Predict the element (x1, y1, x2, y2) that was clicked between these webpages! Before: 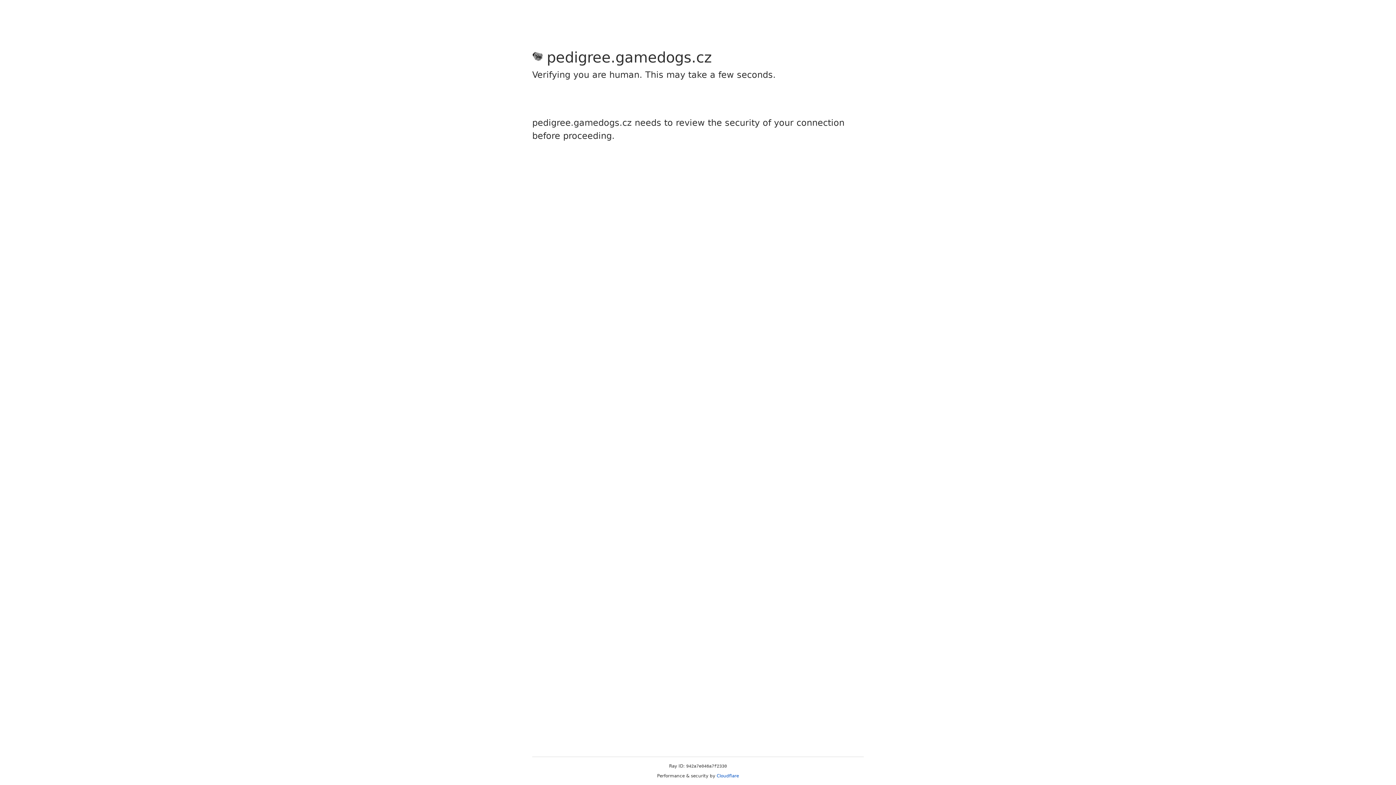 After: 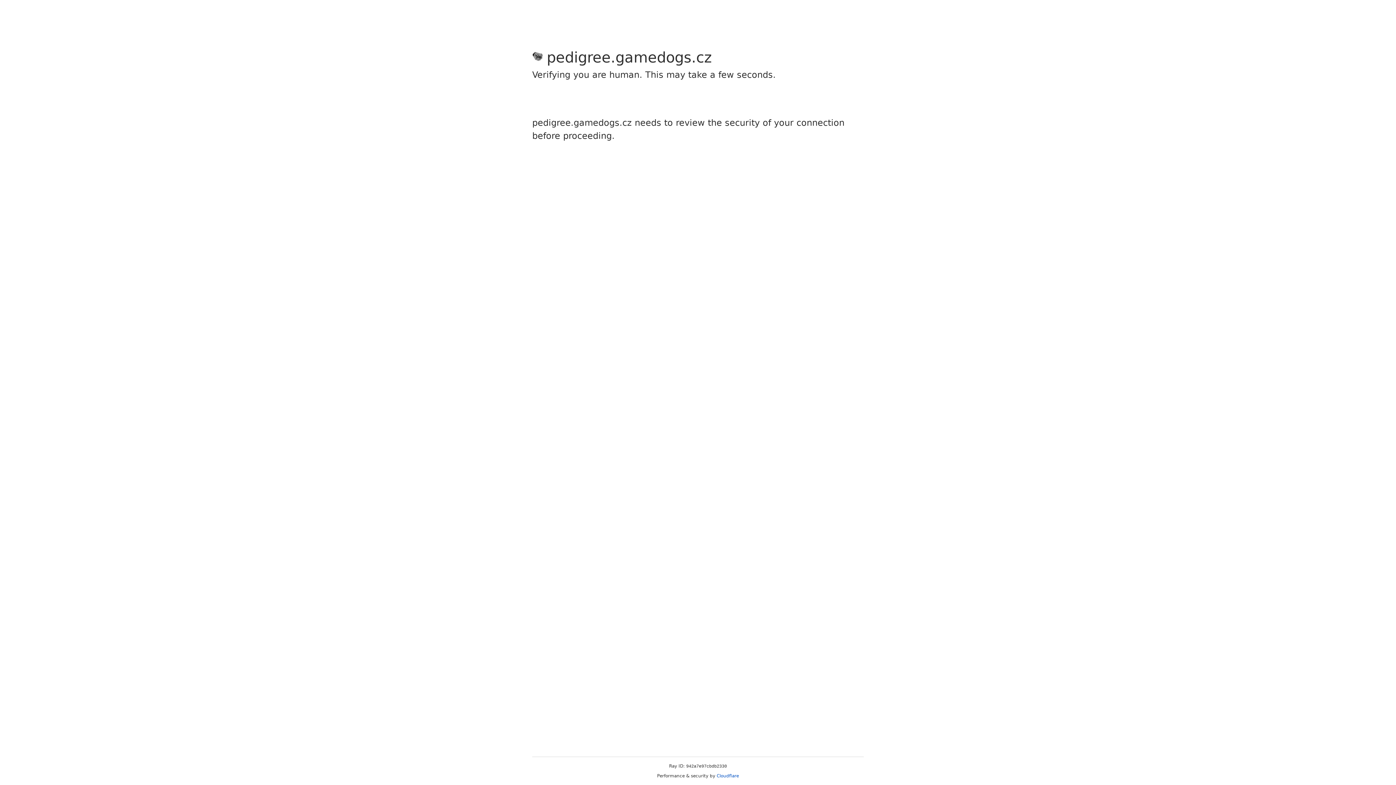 Action: label: Cloudflare bbox: (716, 773, 739, 778)